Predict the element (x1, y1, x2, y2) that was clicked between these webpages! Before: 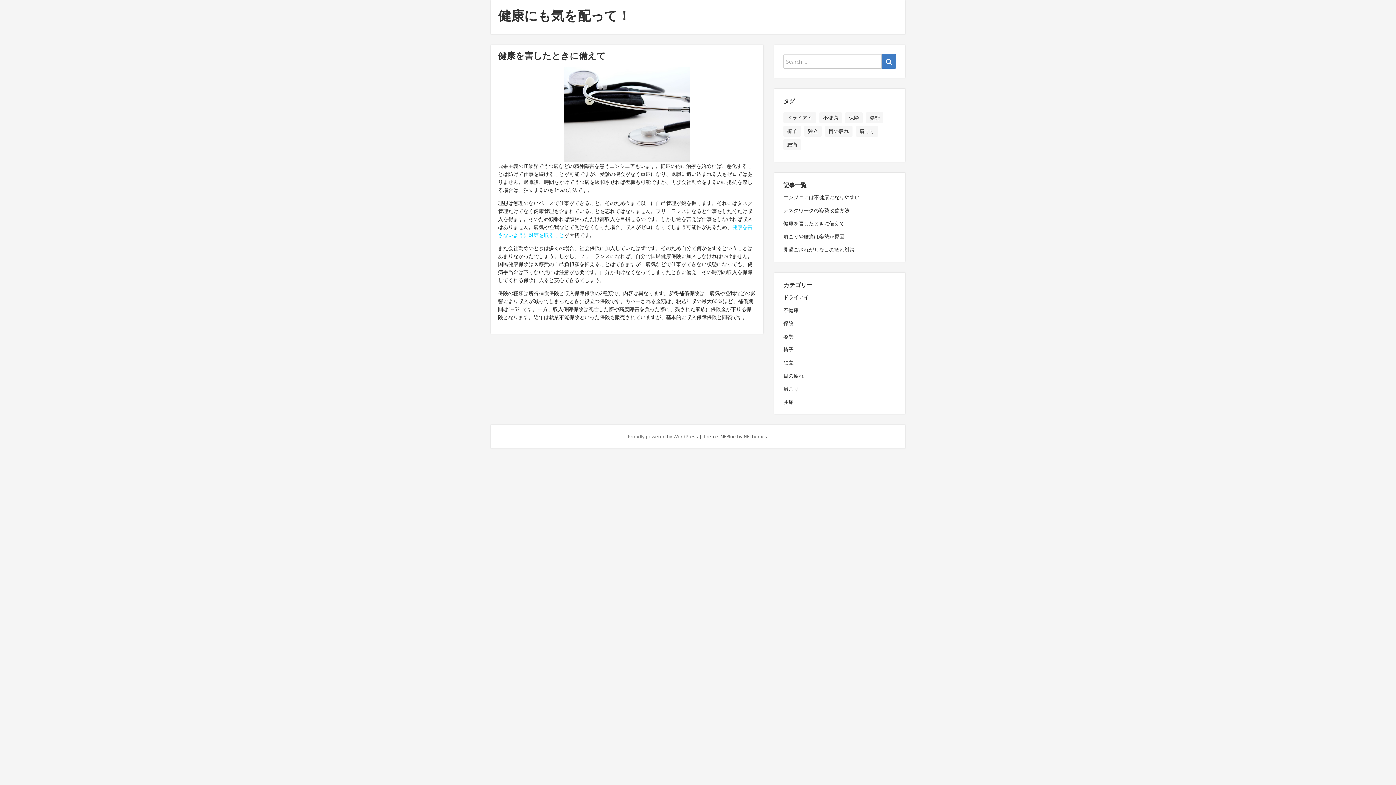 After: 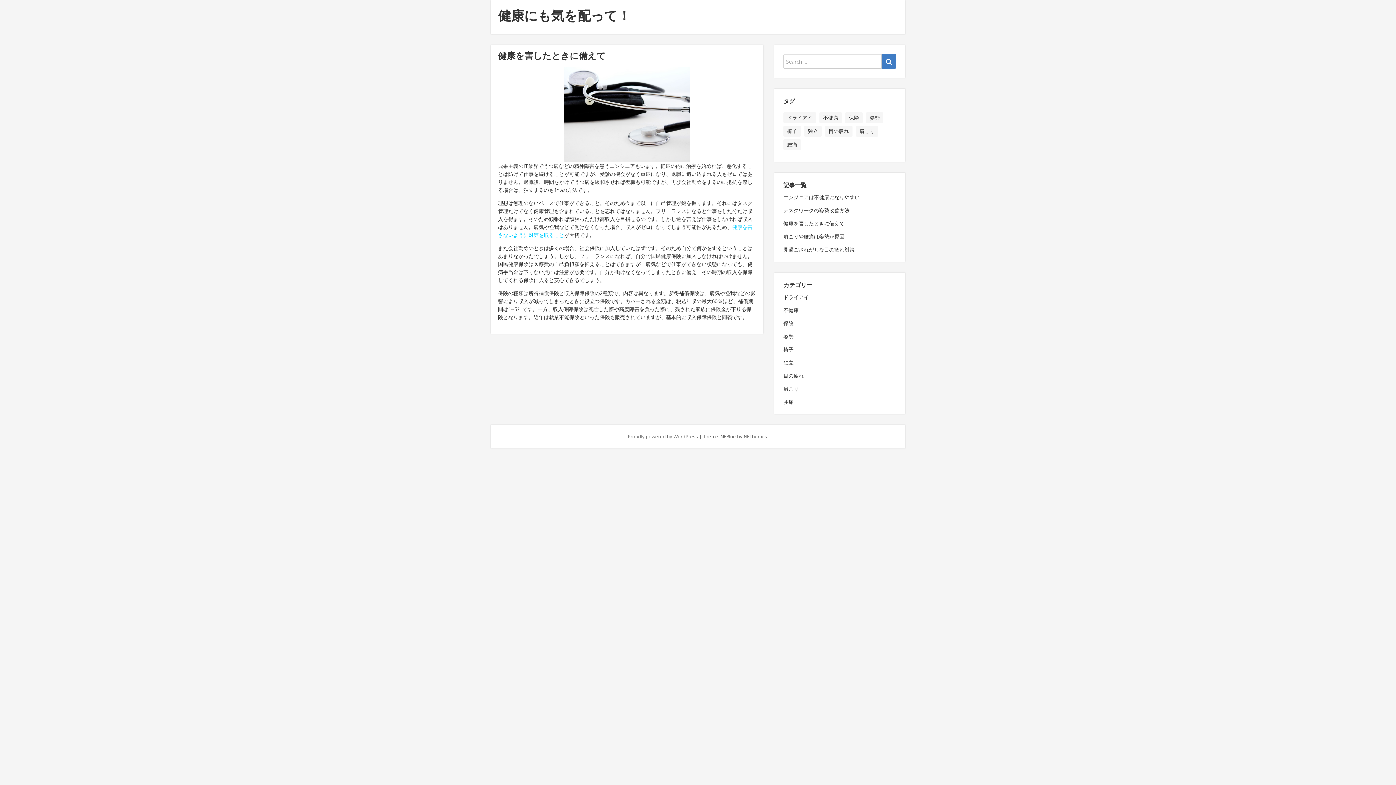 Action: label: 健康にも気を配って！ bbox: (498, 6, 630, 24)